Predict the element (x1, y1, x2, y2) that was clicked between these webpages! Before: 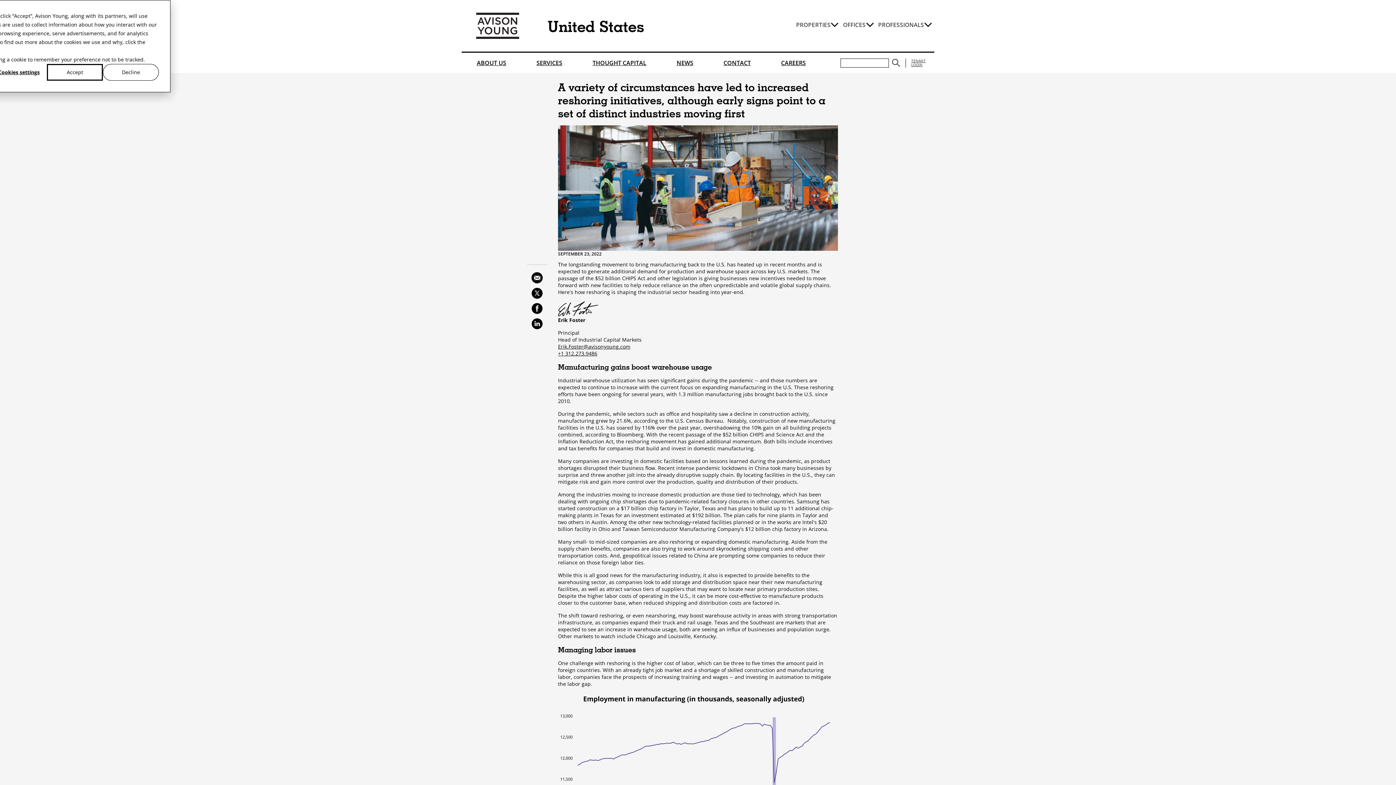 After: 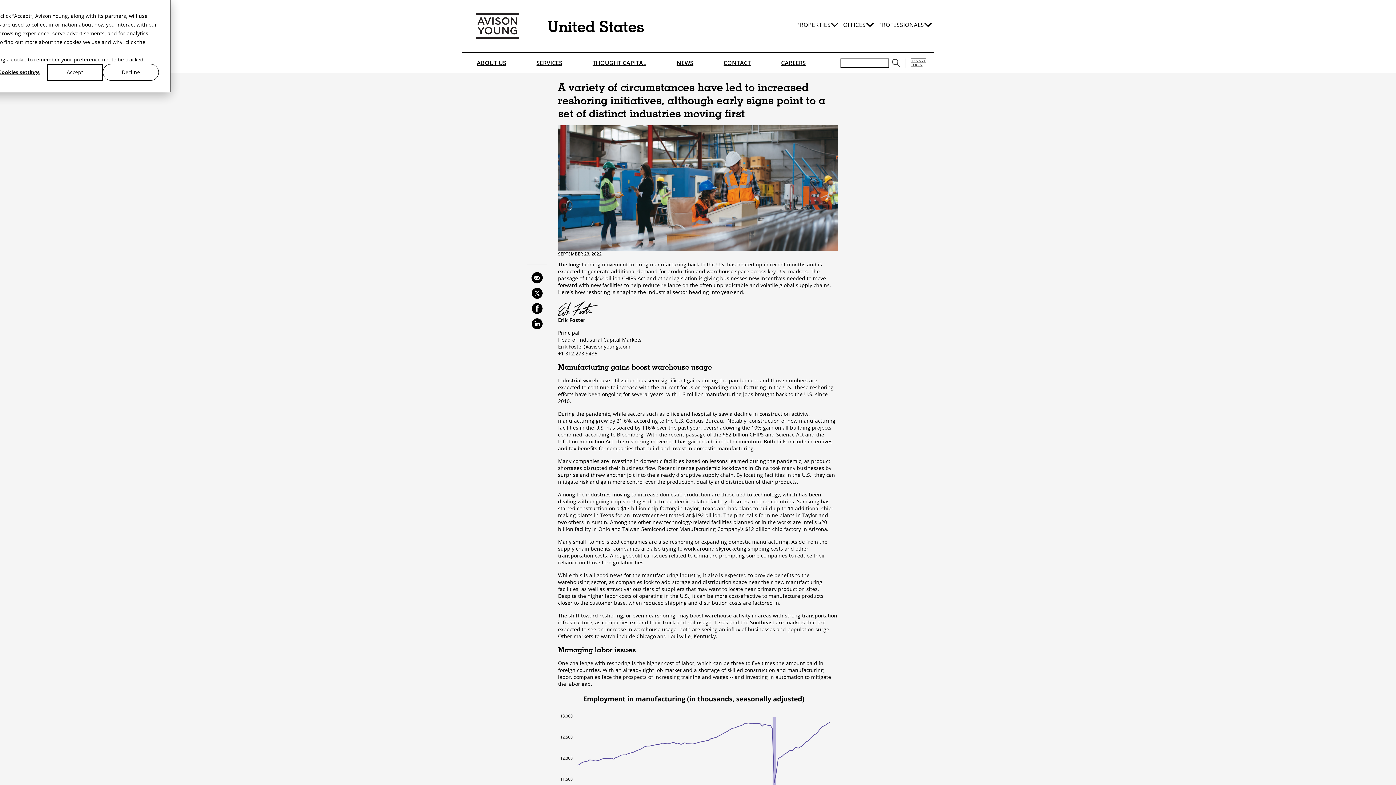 Action: label: TENANT LOGIN bbox: (911, 58, 926, 67)